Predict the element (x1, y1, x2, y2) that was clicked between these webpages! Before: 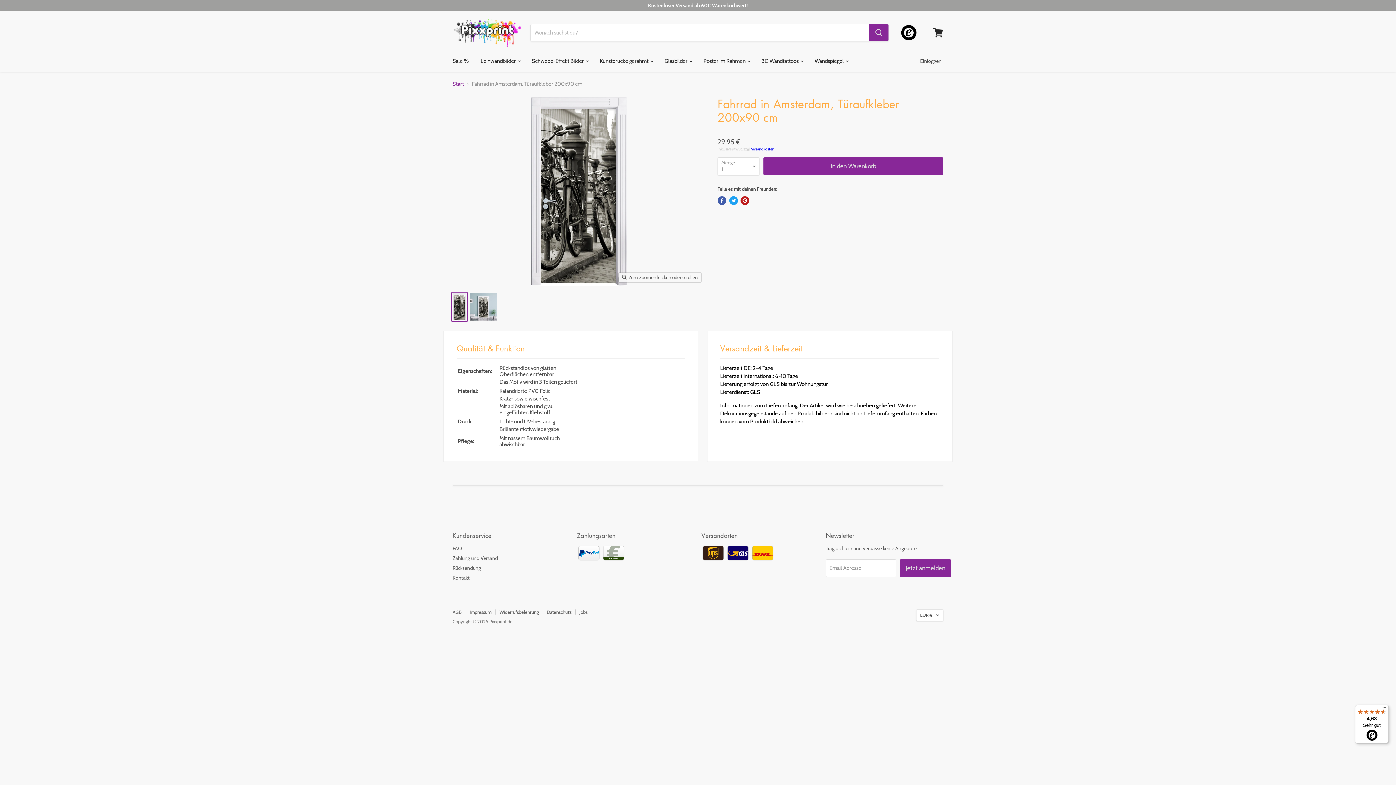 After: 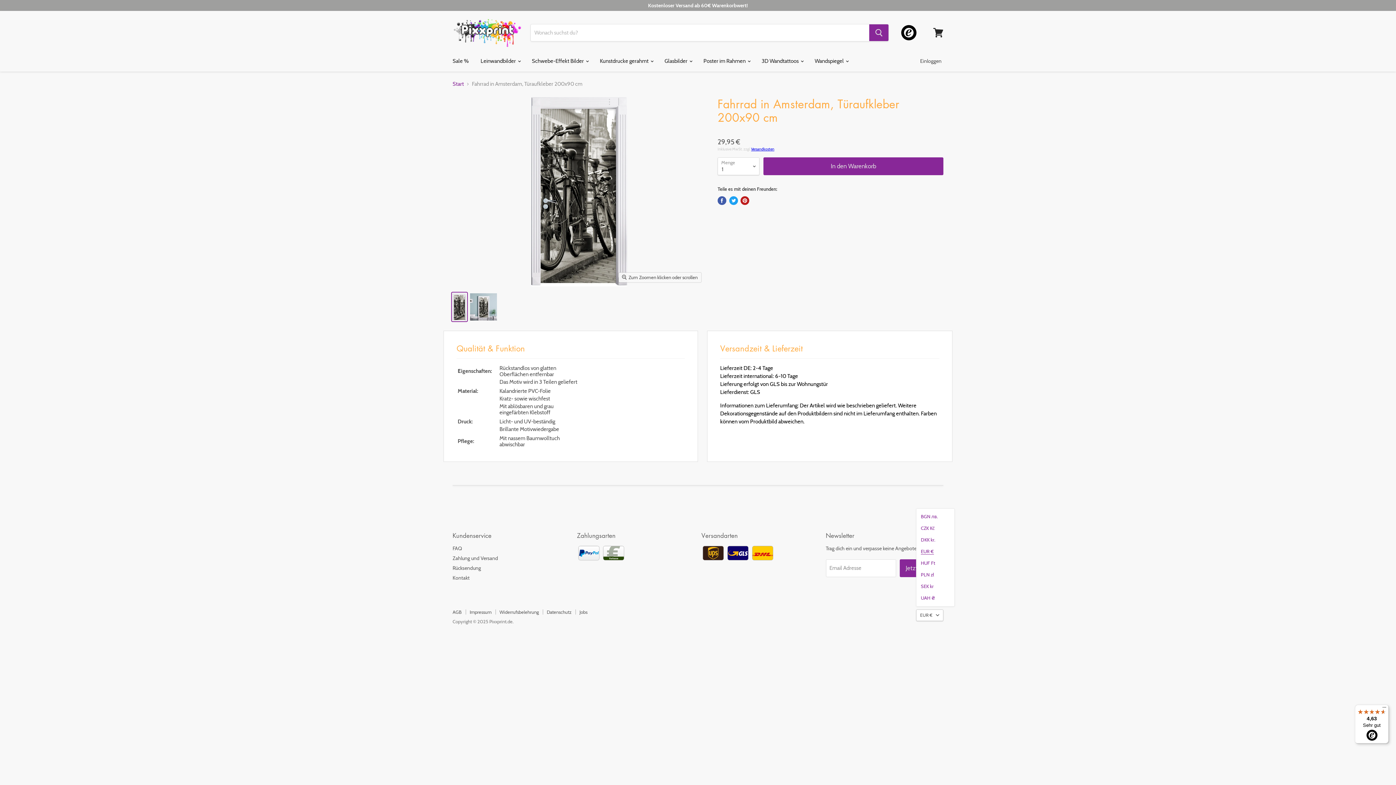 Action: bbox: (916, 609, 943, 621) label: EUR €